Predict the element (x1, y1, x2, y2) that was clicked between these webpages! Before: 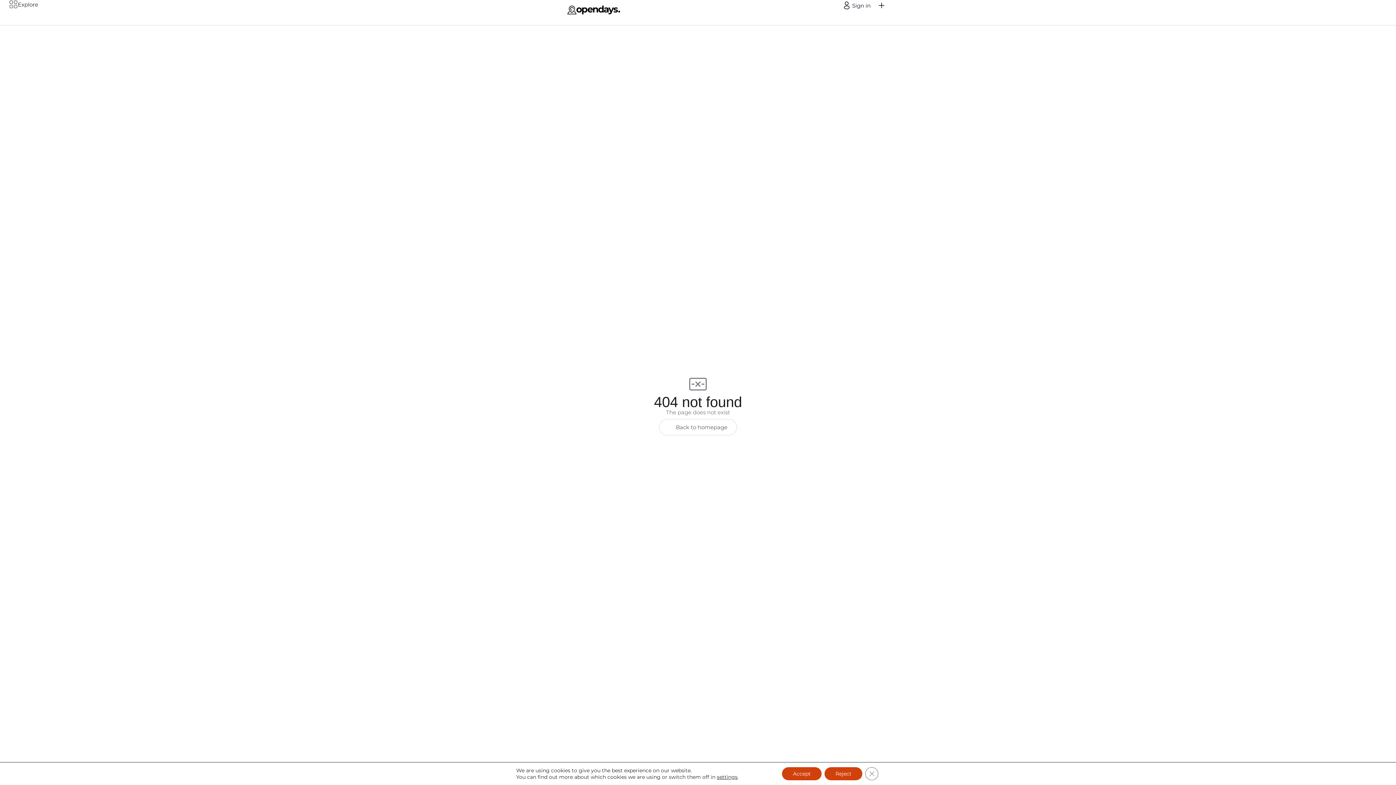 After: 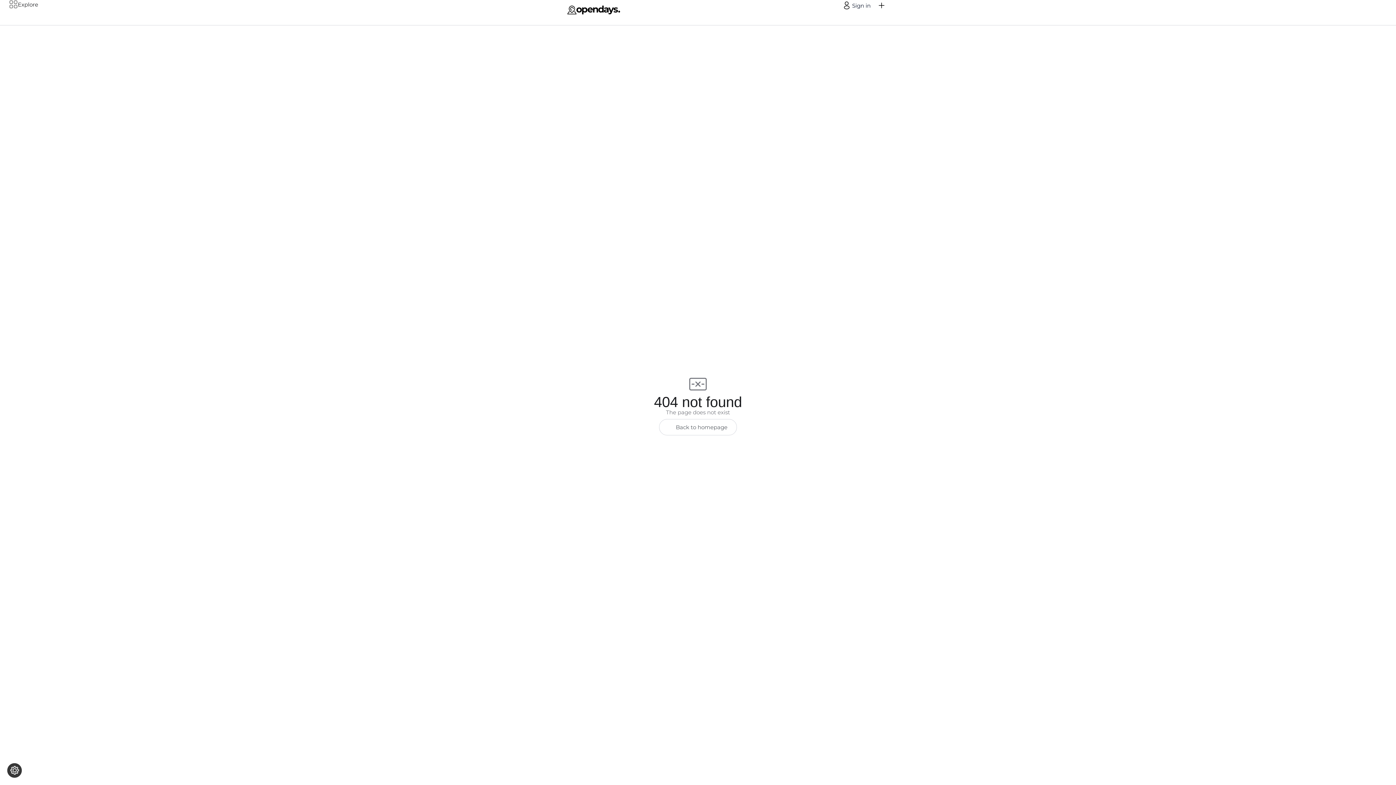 Action: label: Close GDPR Cookie Banner bbox: (865, 767, 878, 780)